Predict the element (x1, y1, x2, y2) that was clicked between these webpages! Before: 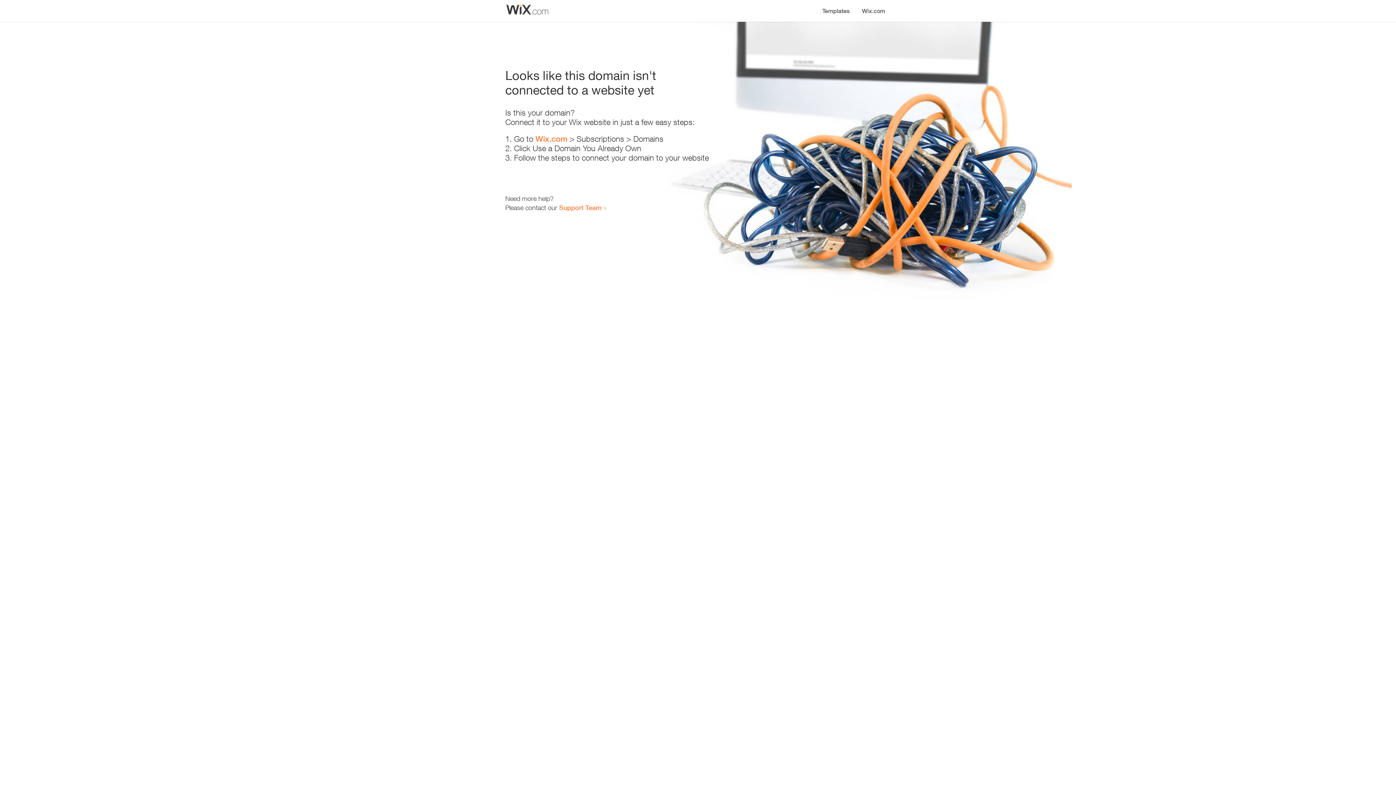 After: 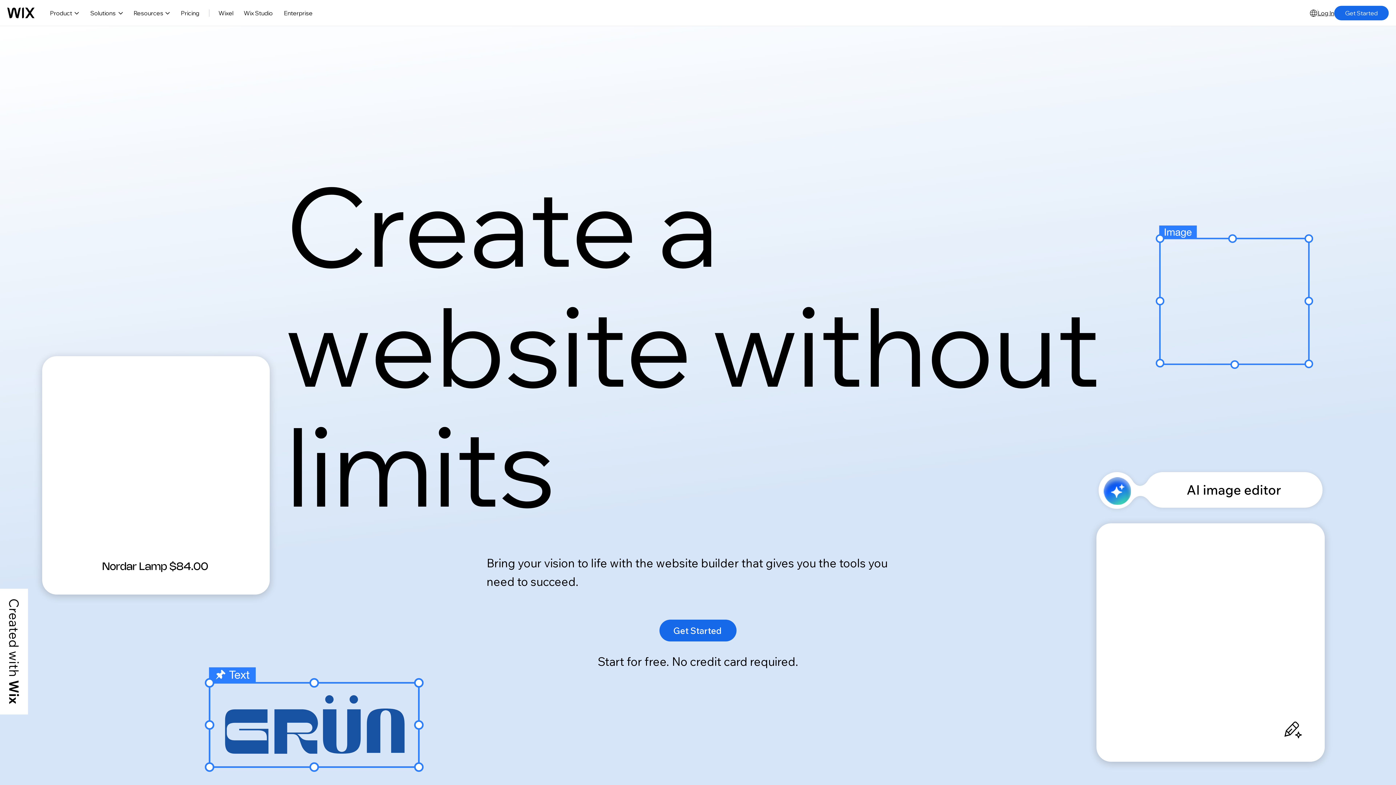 Action: label: Wix.com bbox: (535, 134, 567, 143)